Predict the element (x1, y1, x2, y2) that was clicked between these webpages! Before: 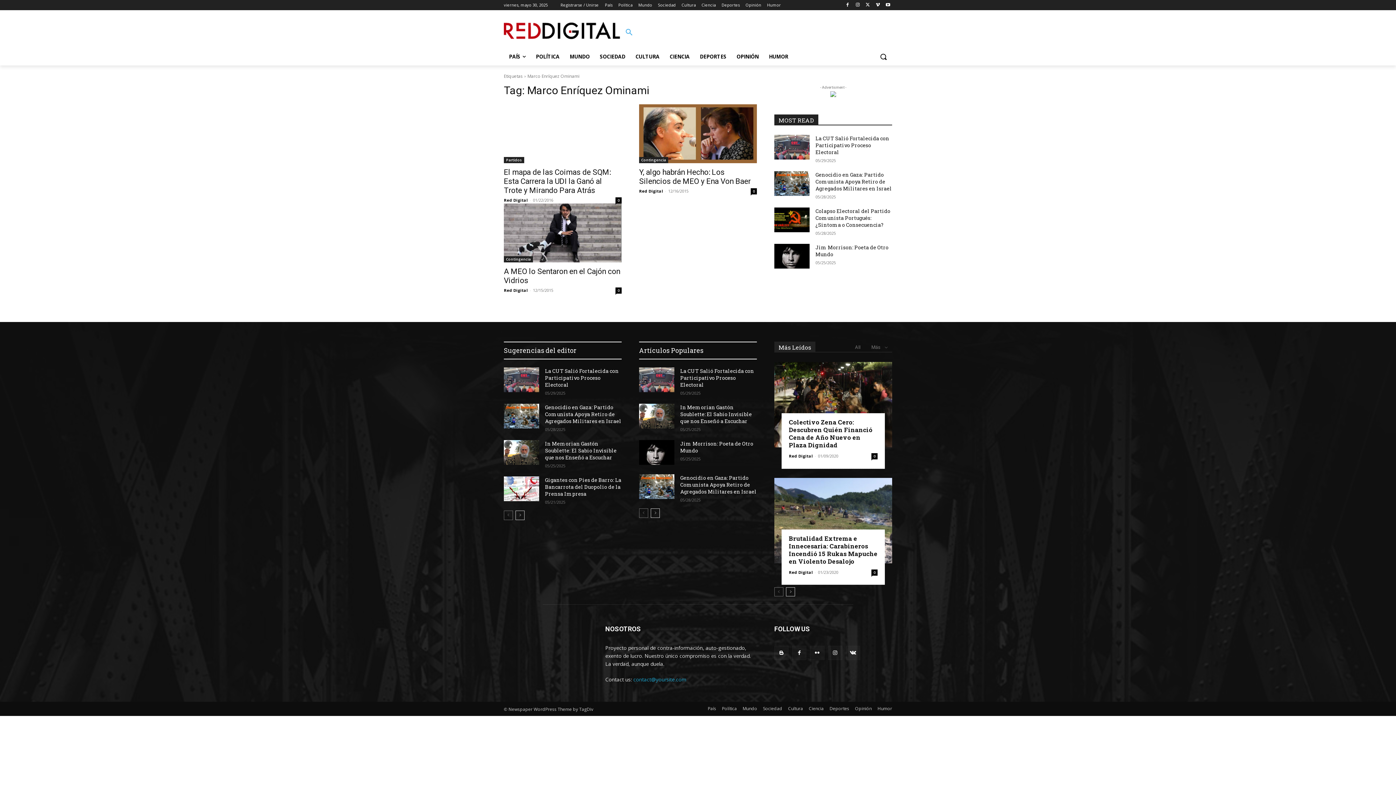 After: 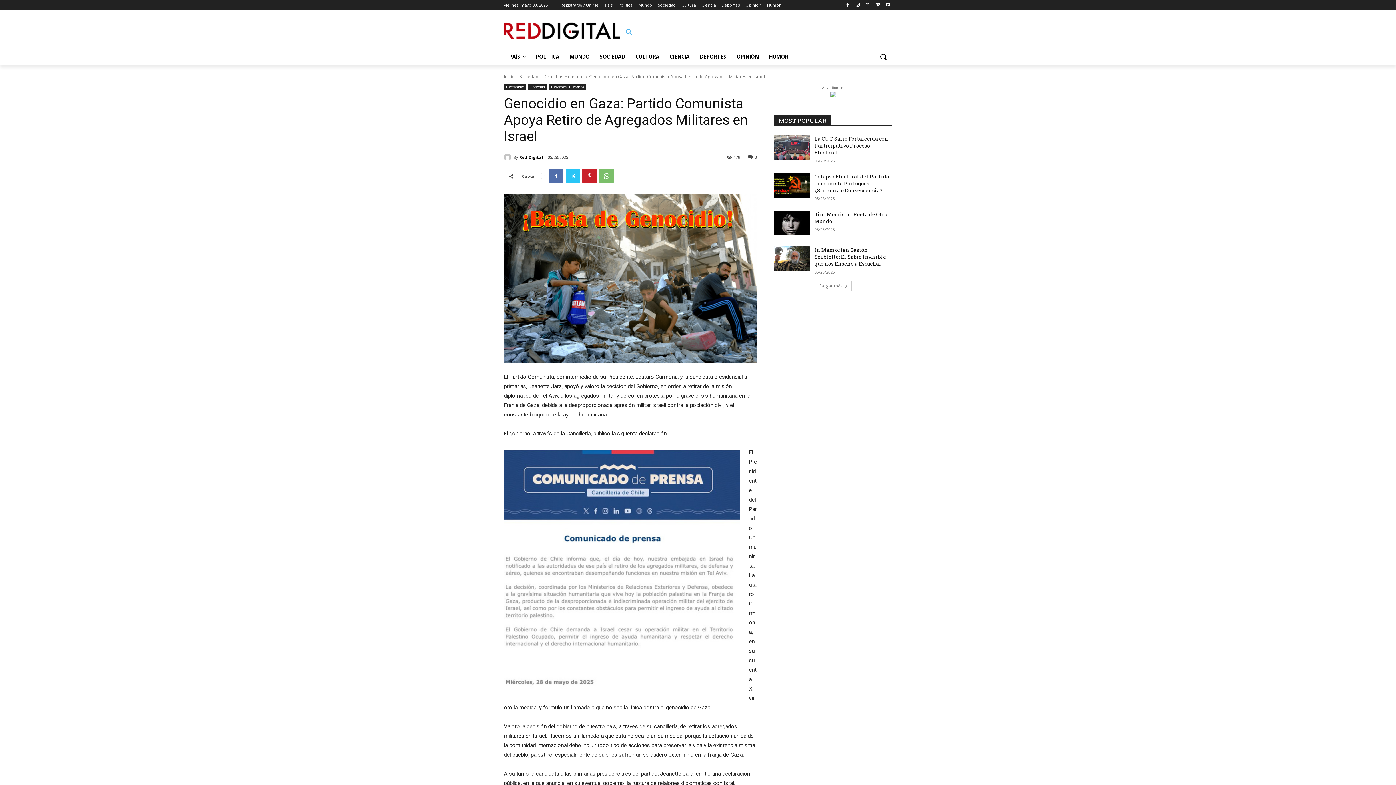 Action: bbox: (815, 171, 892, 192) label: Genocidio en Gaza: Partido Comunista Apoya Retiro de Agregados Militares en Israel